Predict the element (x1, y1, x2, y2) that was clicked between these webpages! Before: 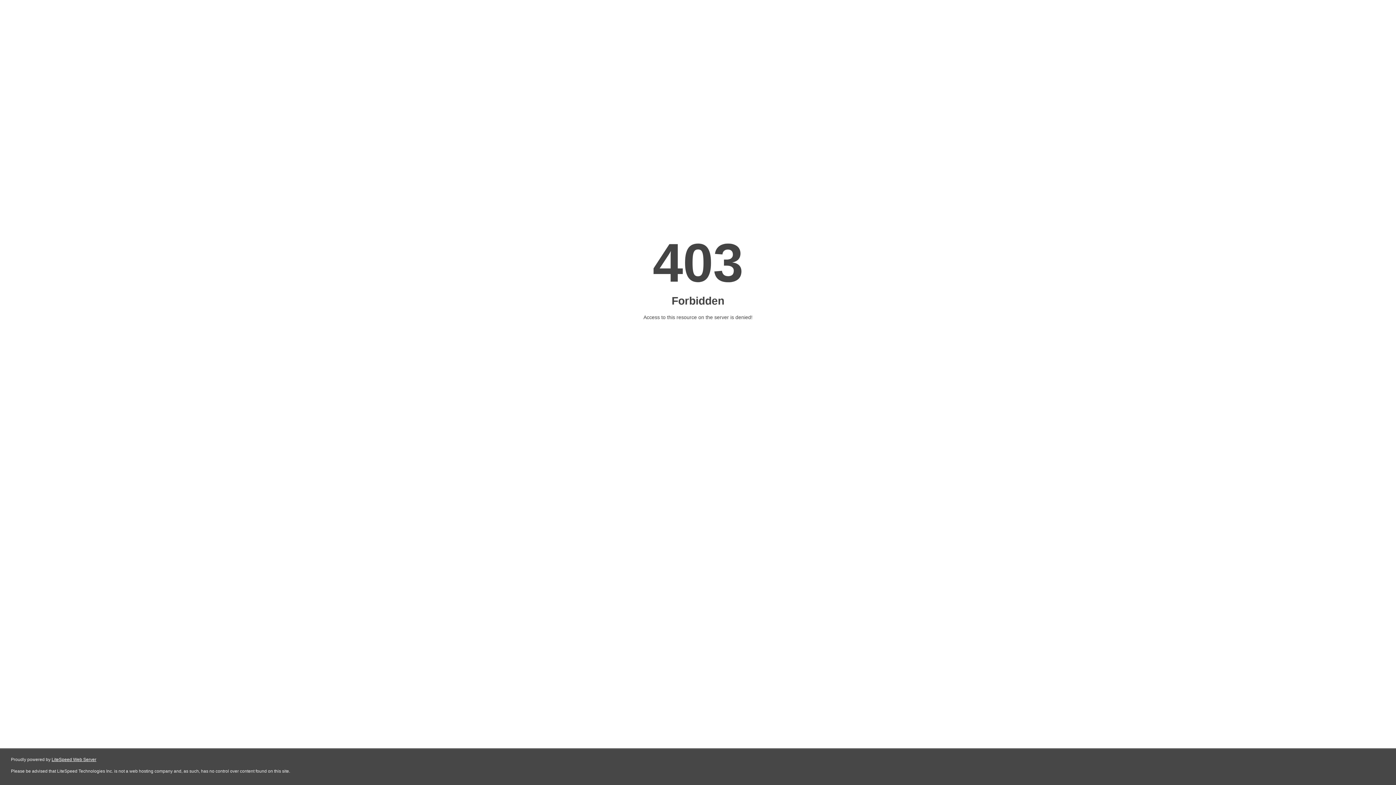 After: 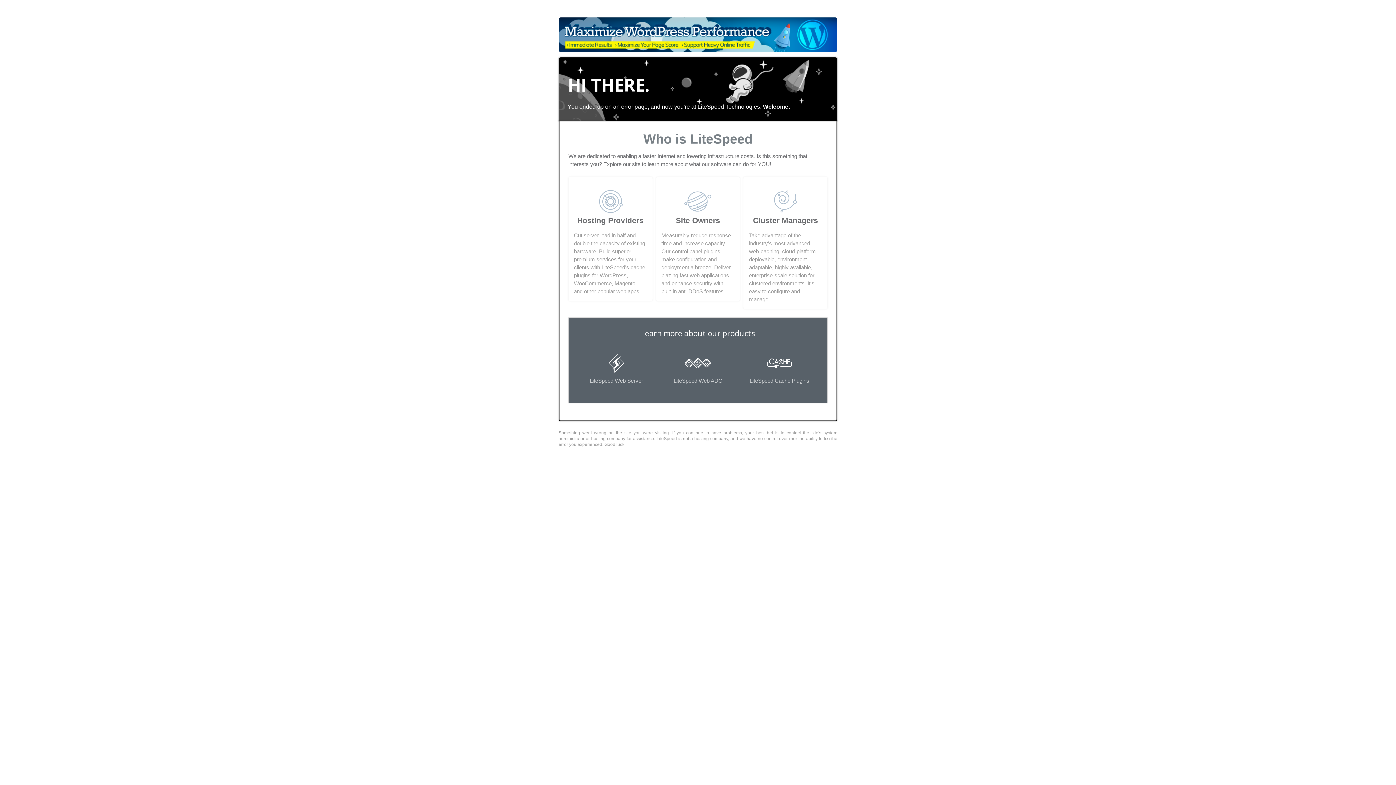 Action: bbox: (51, 757, 96, 762) label: LiteSpeed Web Server